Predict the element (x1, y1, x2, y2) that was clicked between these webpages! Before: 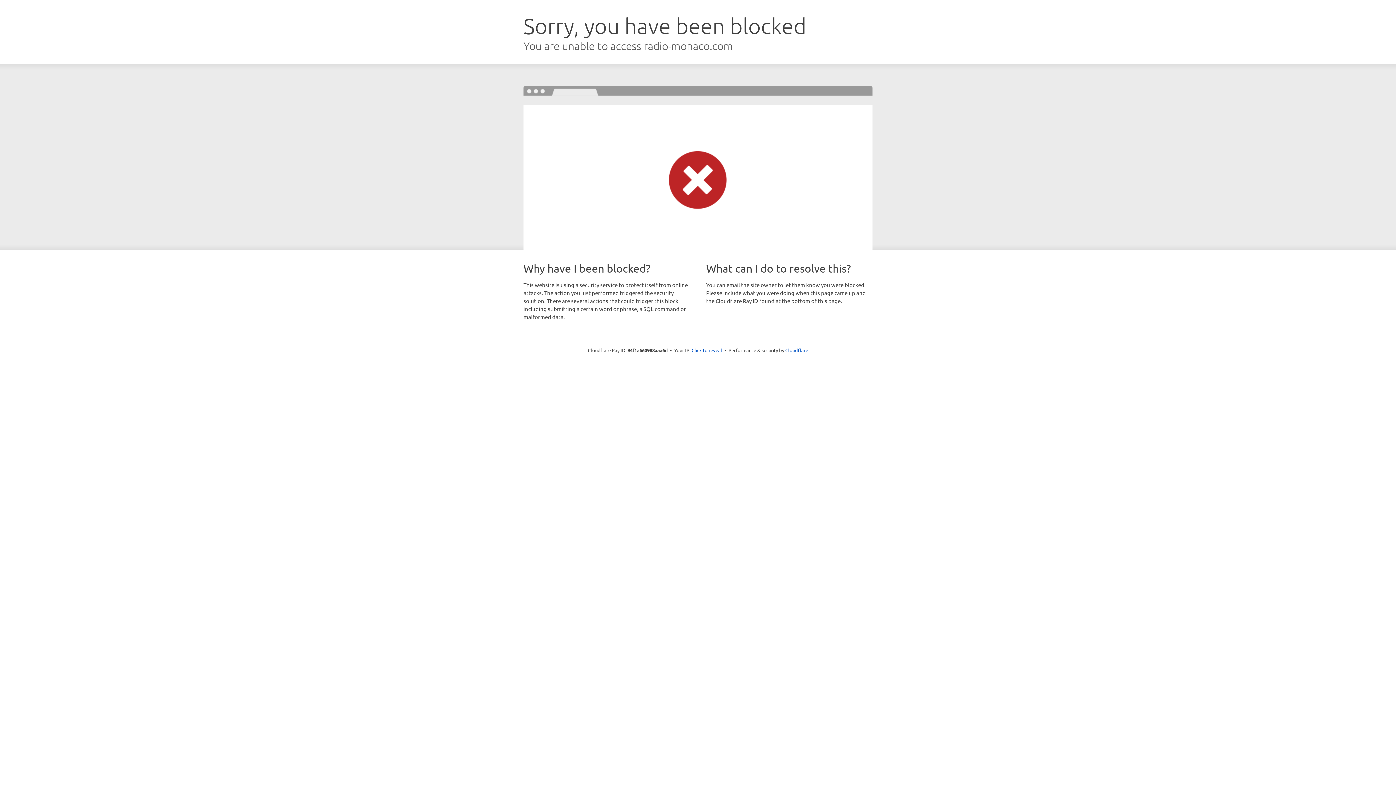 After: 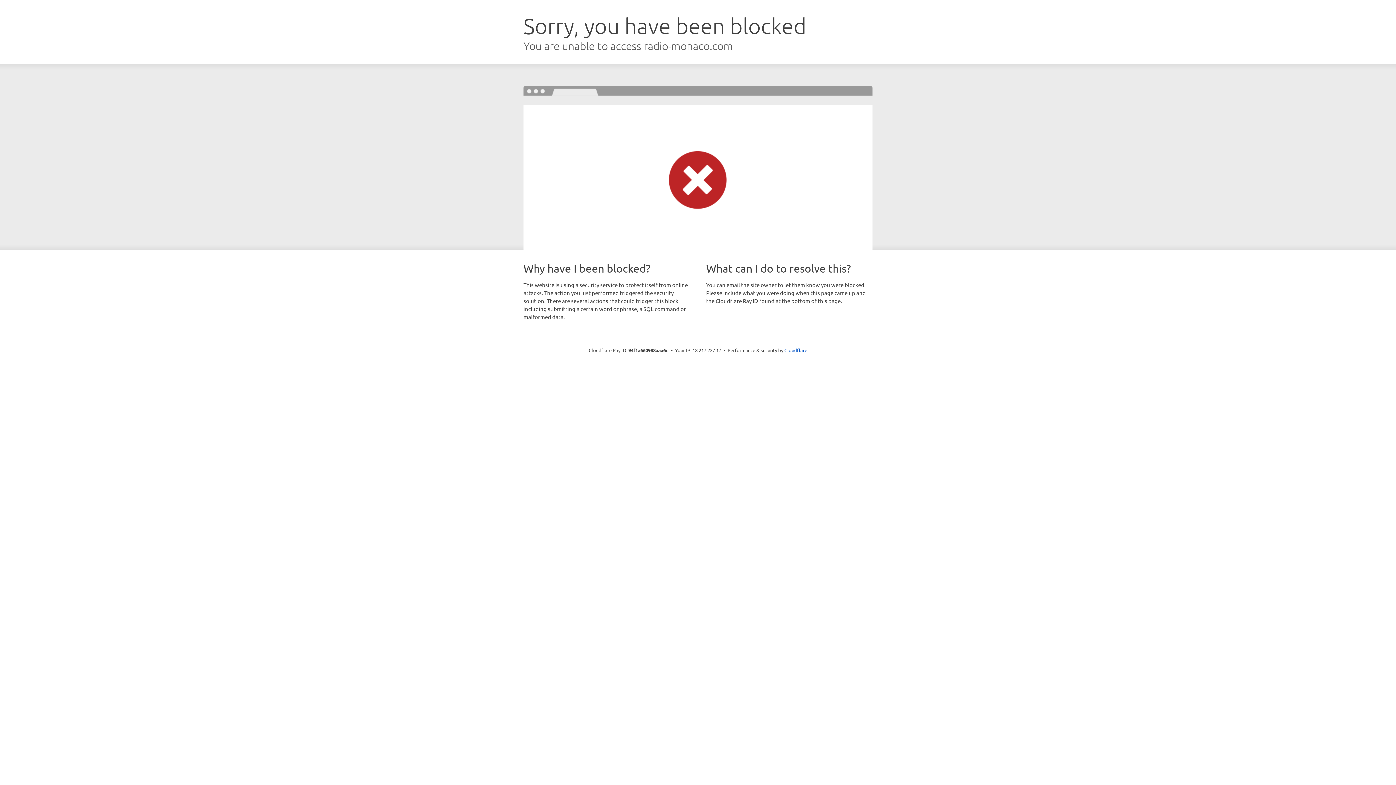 Action: label: Click to reveal bbox: (691, 346, 722, 353)